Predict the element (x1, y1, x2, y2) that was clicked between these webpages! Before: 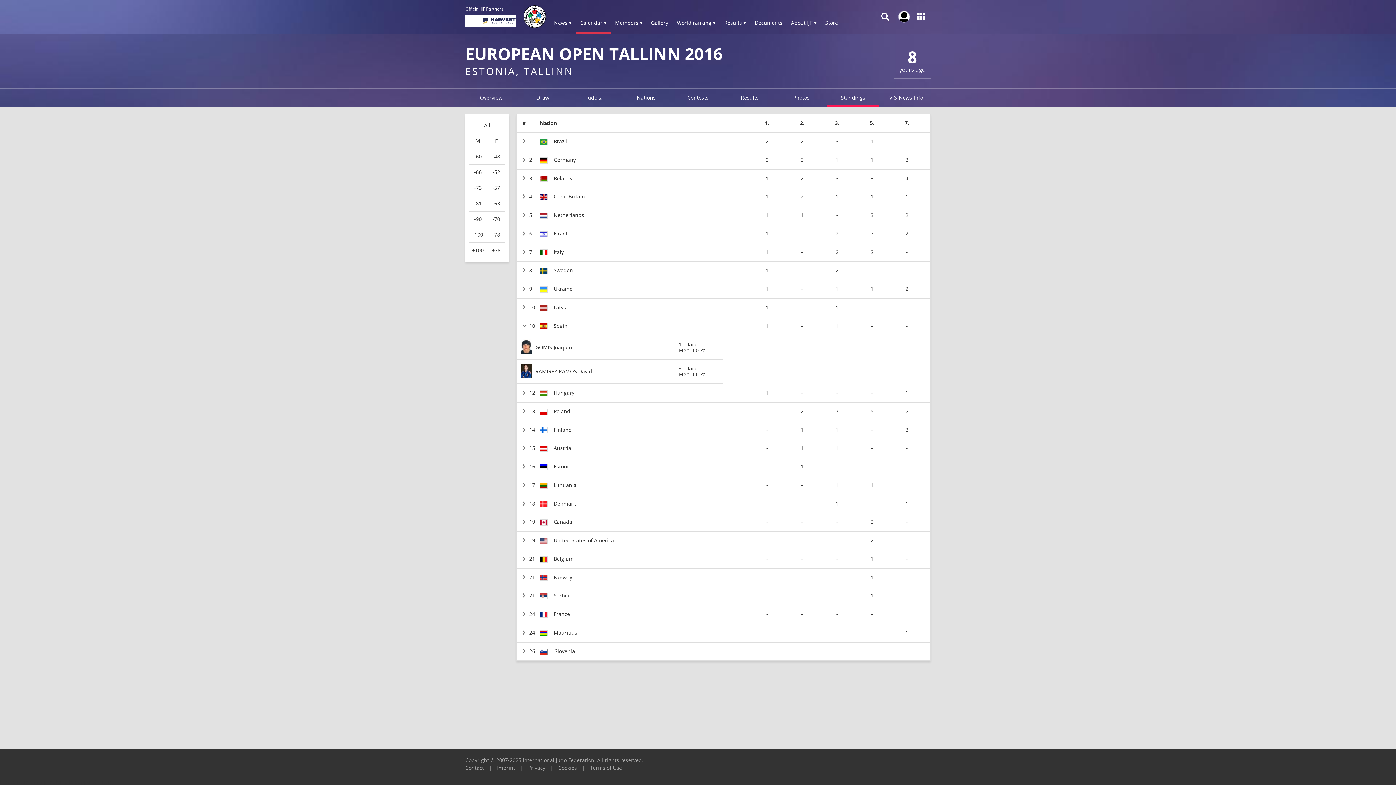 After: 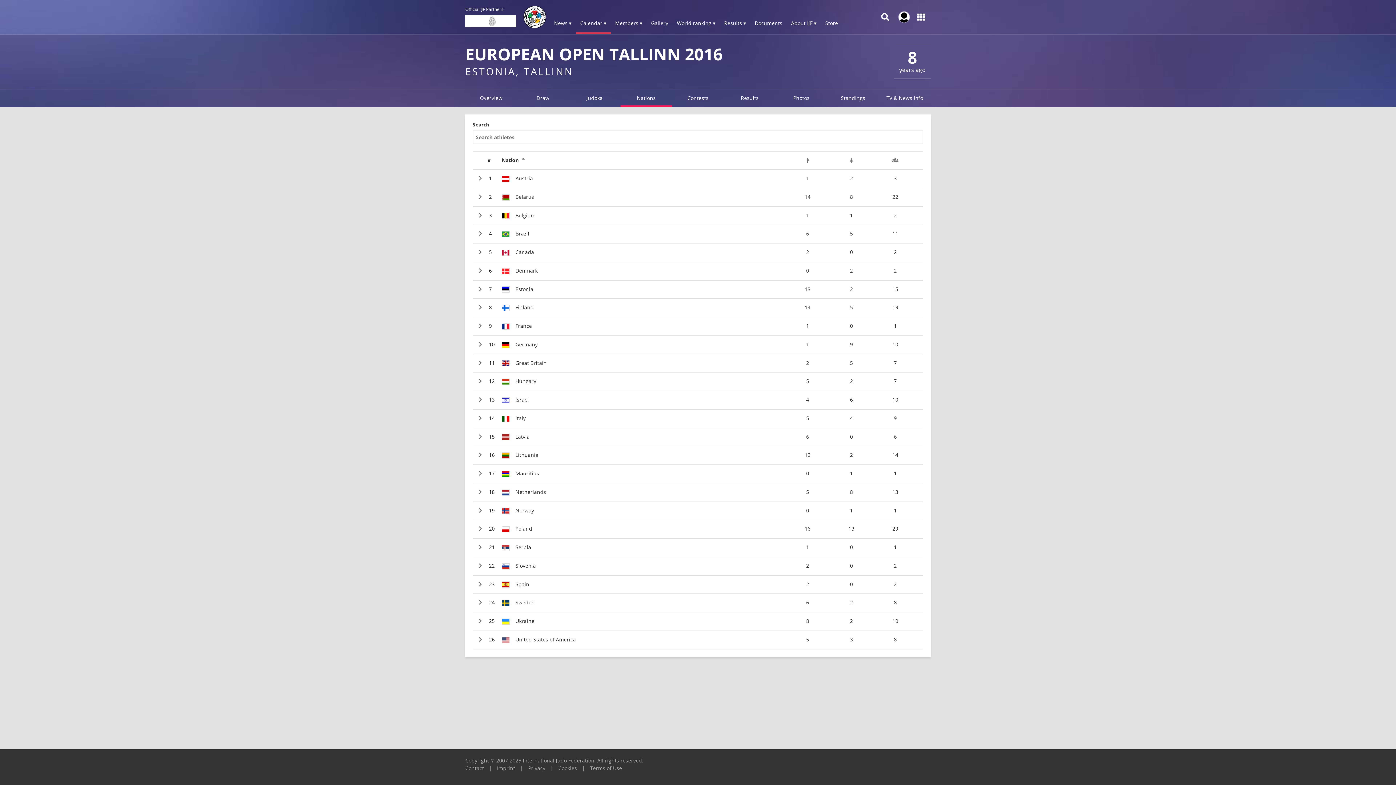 Action: label: Nations bbox: (620, 88, 672, 106)